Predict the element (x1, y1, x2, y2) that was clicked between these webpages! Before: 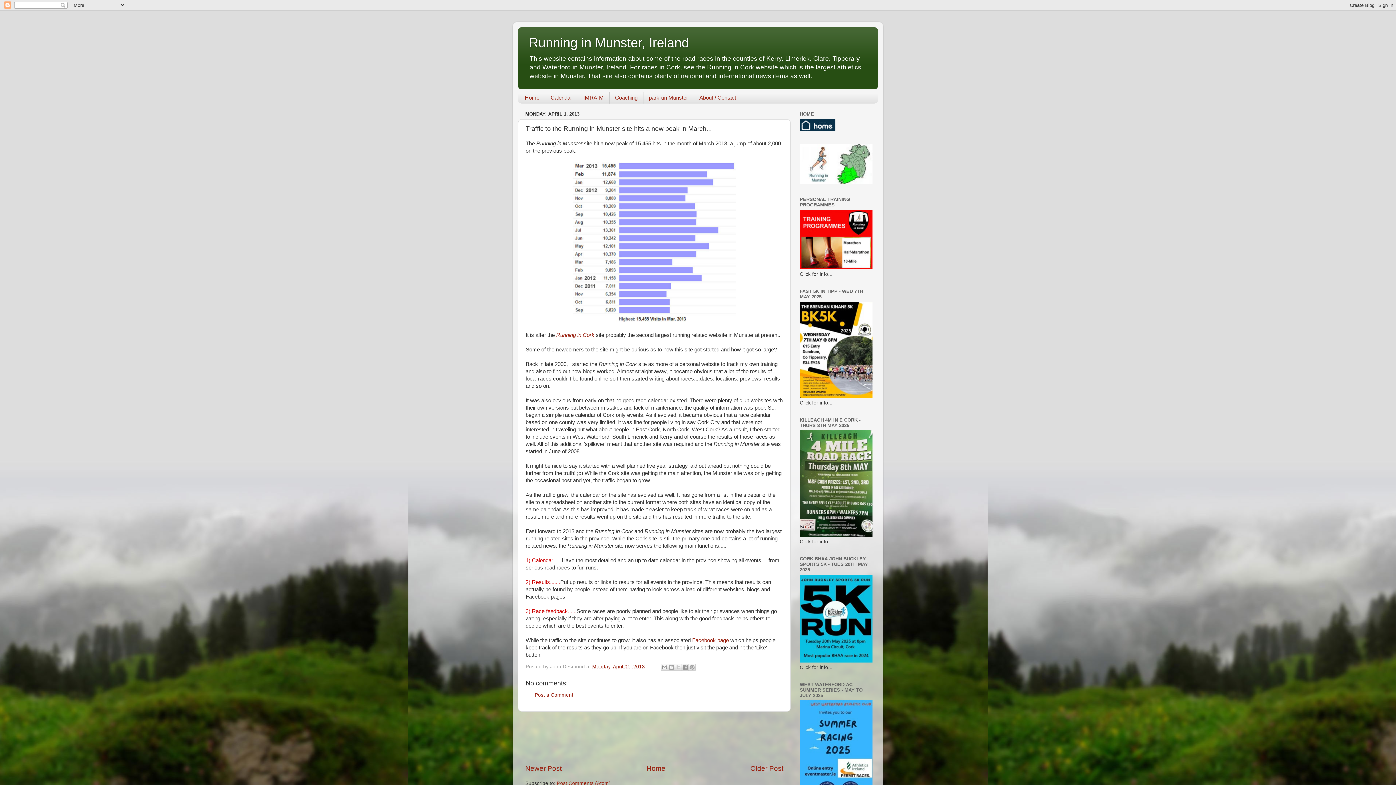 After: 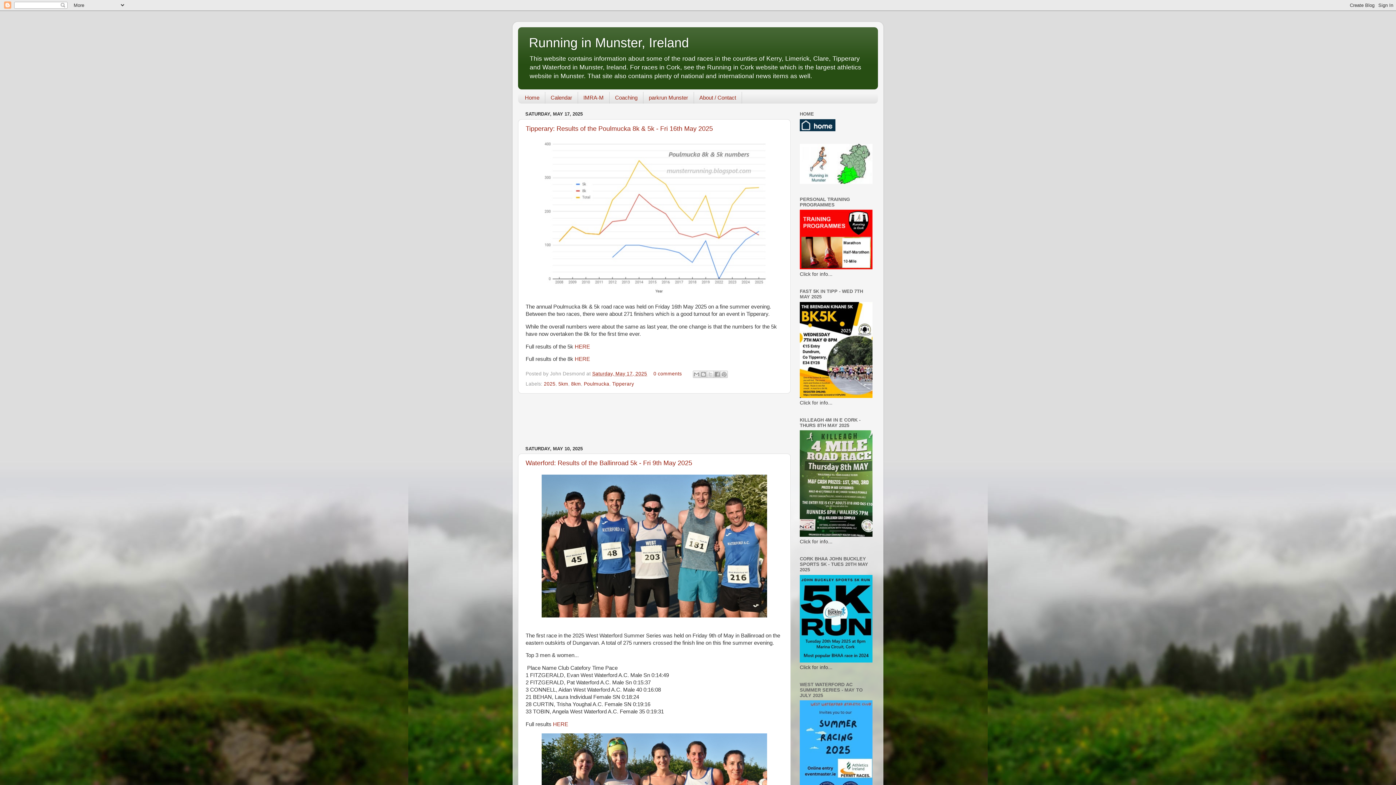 Action: bbox: (529, 35, 689, 50) label: Running in Munster, Ireland